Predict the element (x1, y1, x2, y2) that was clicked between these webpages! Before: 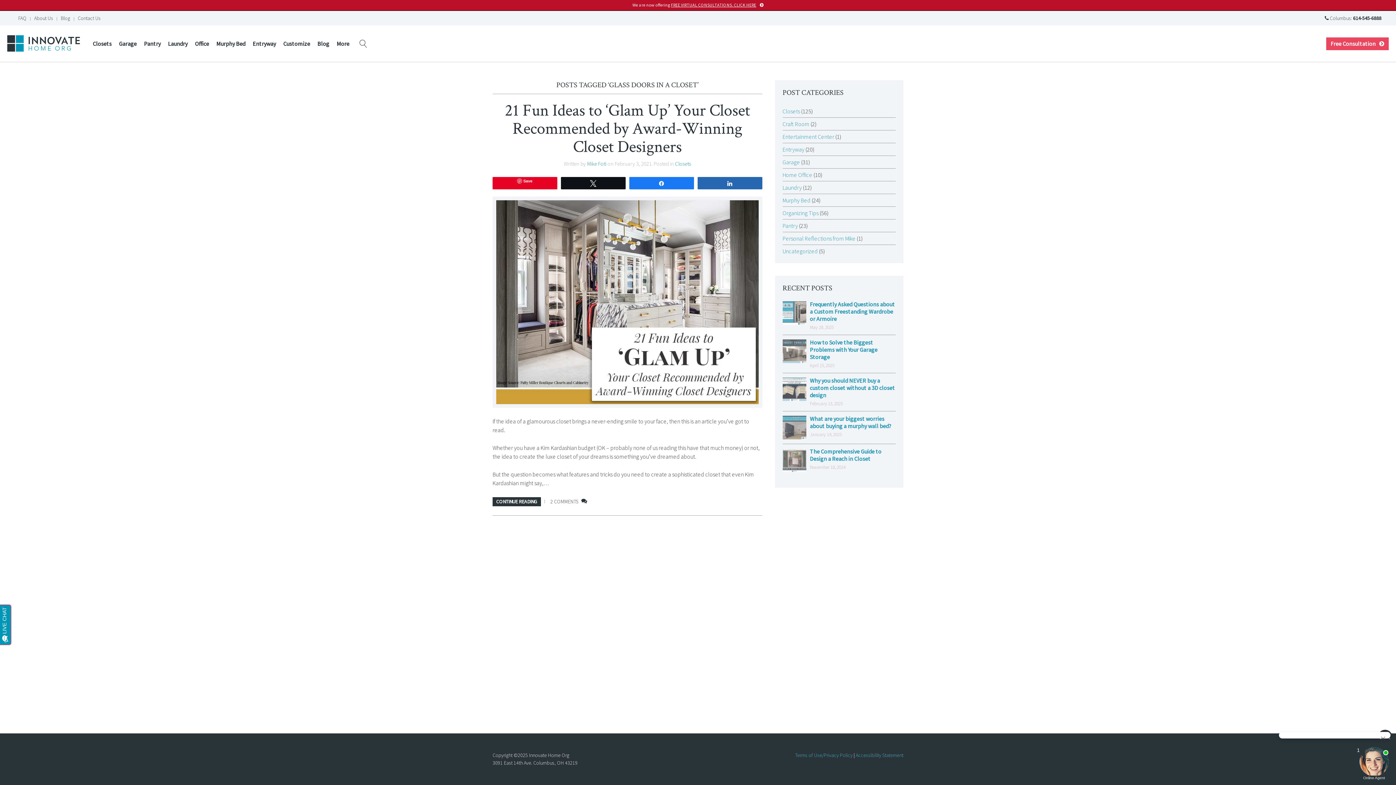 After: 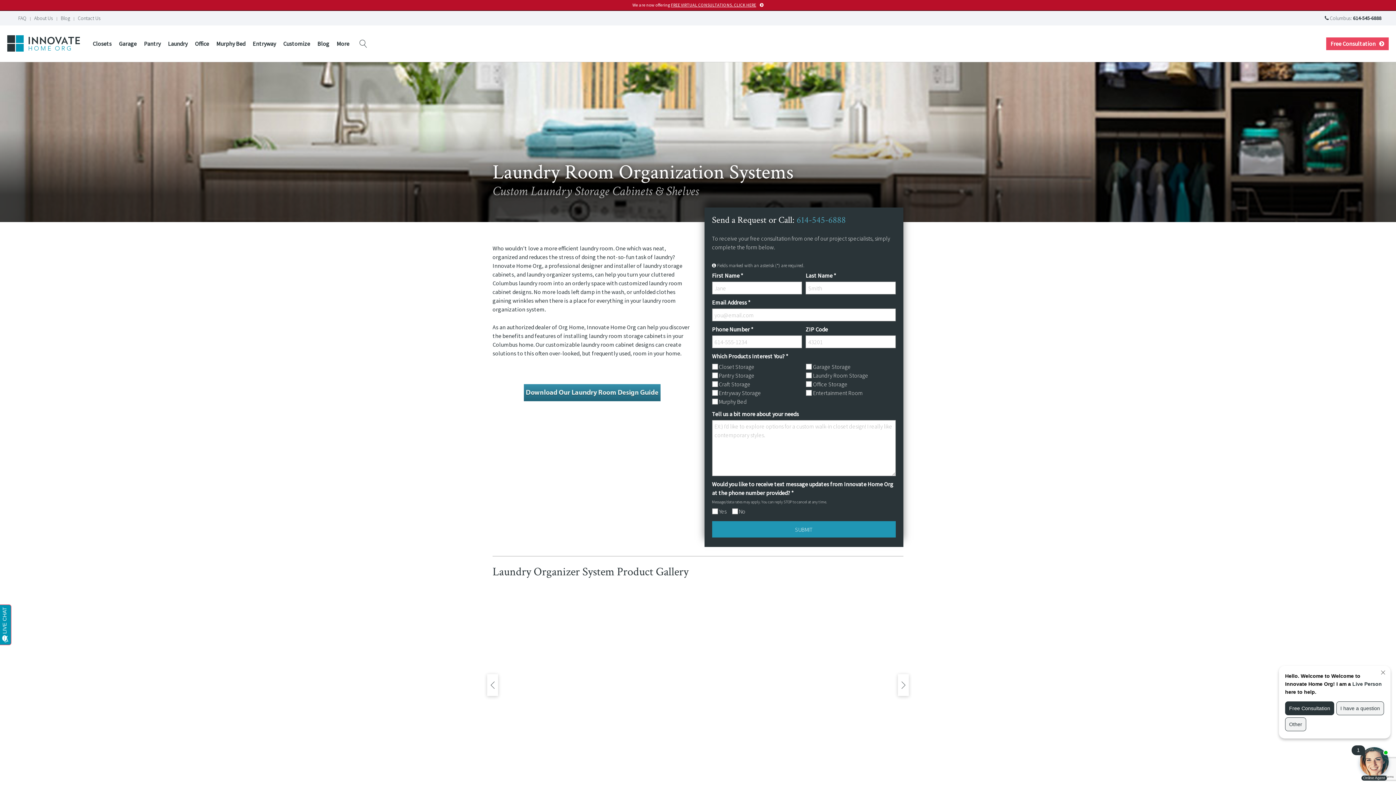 Action: label: Laundry bbox: (164, 29, 191, 58)